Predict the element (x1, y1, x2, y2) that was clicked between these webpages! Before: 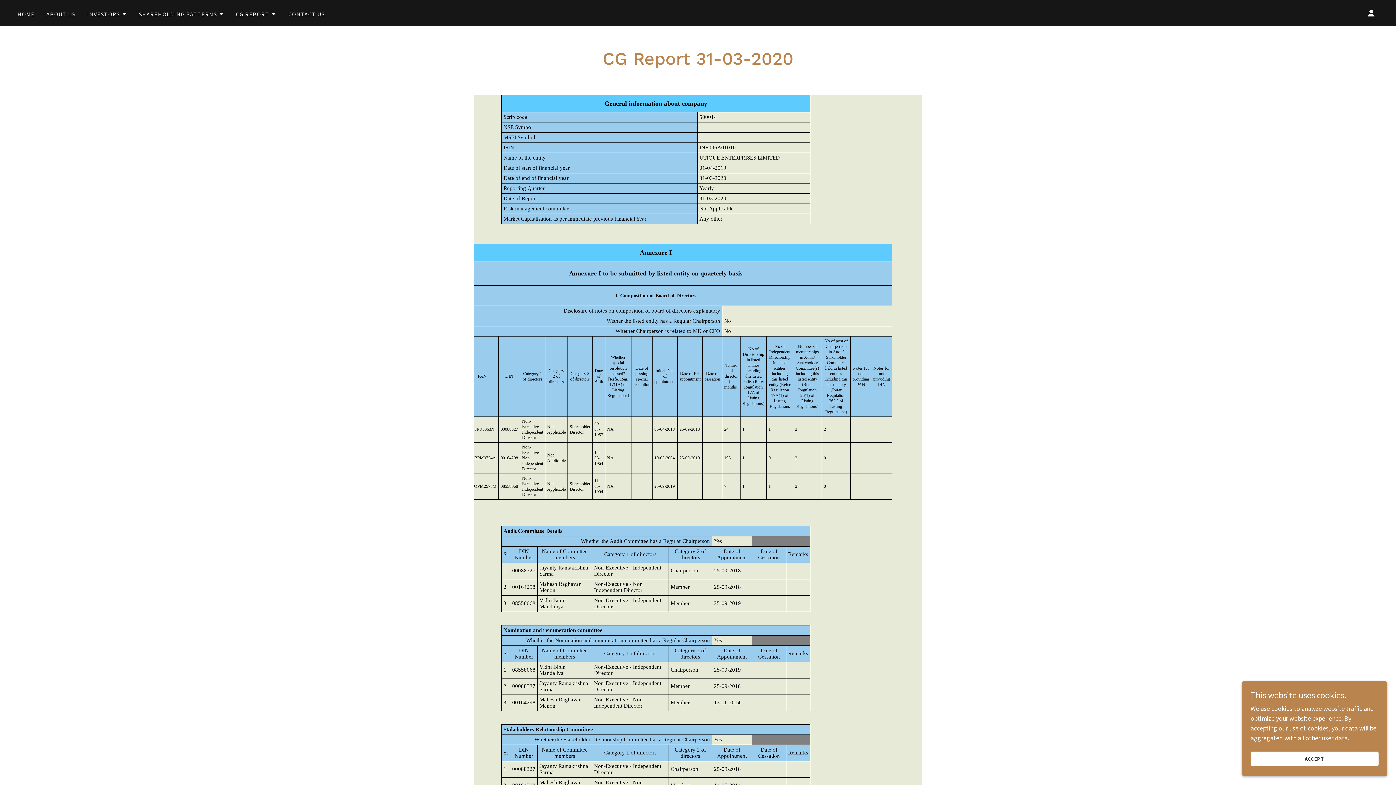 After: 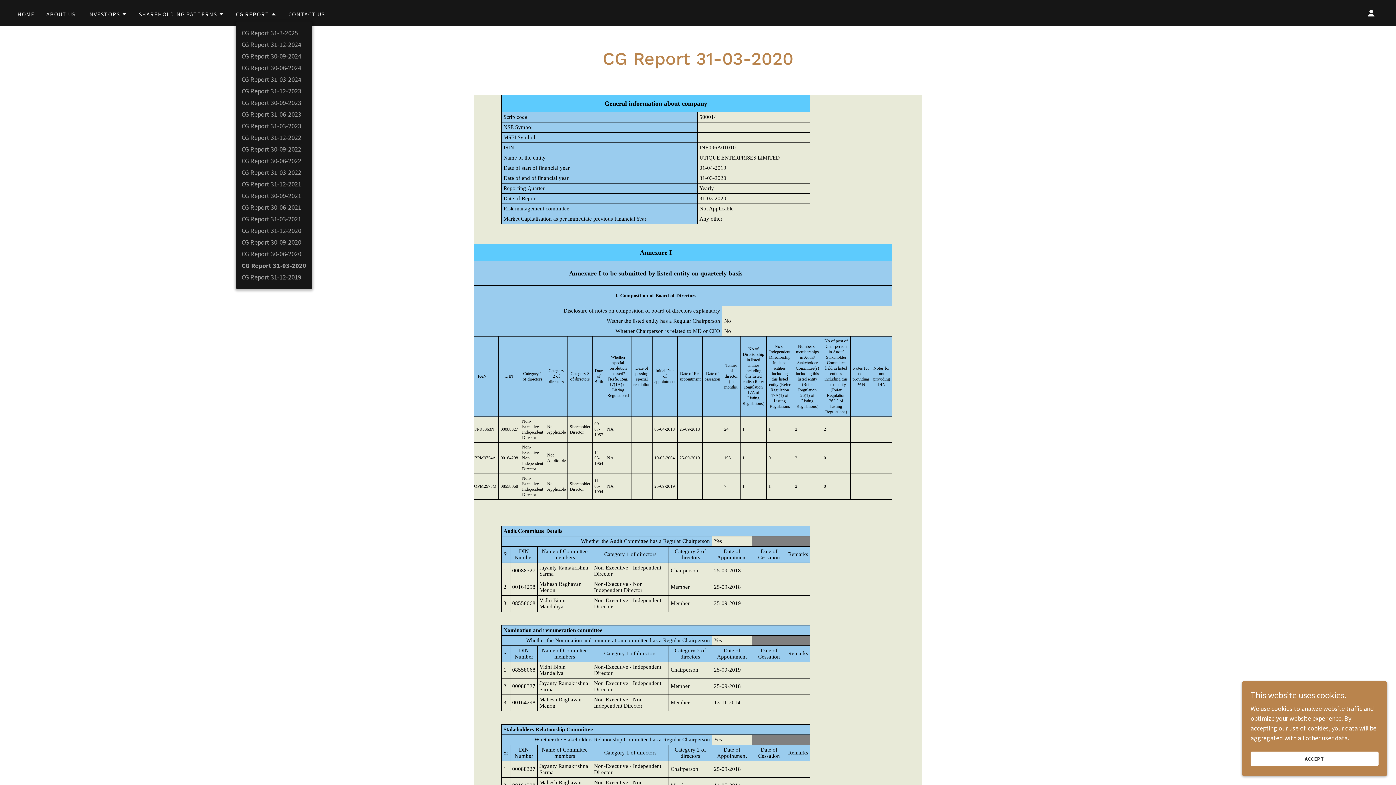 Action: bbox: (235, 9, 276, 18) label: CG REPORT